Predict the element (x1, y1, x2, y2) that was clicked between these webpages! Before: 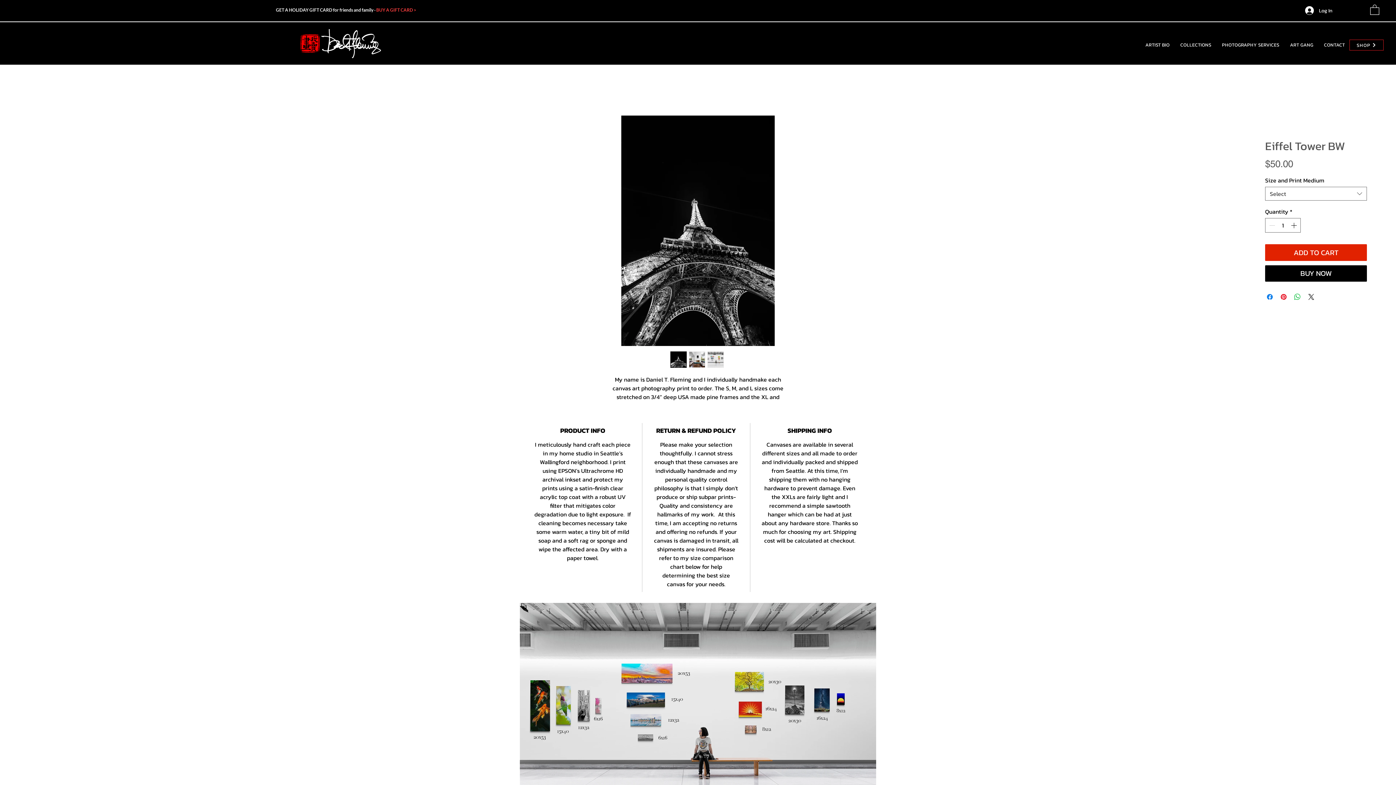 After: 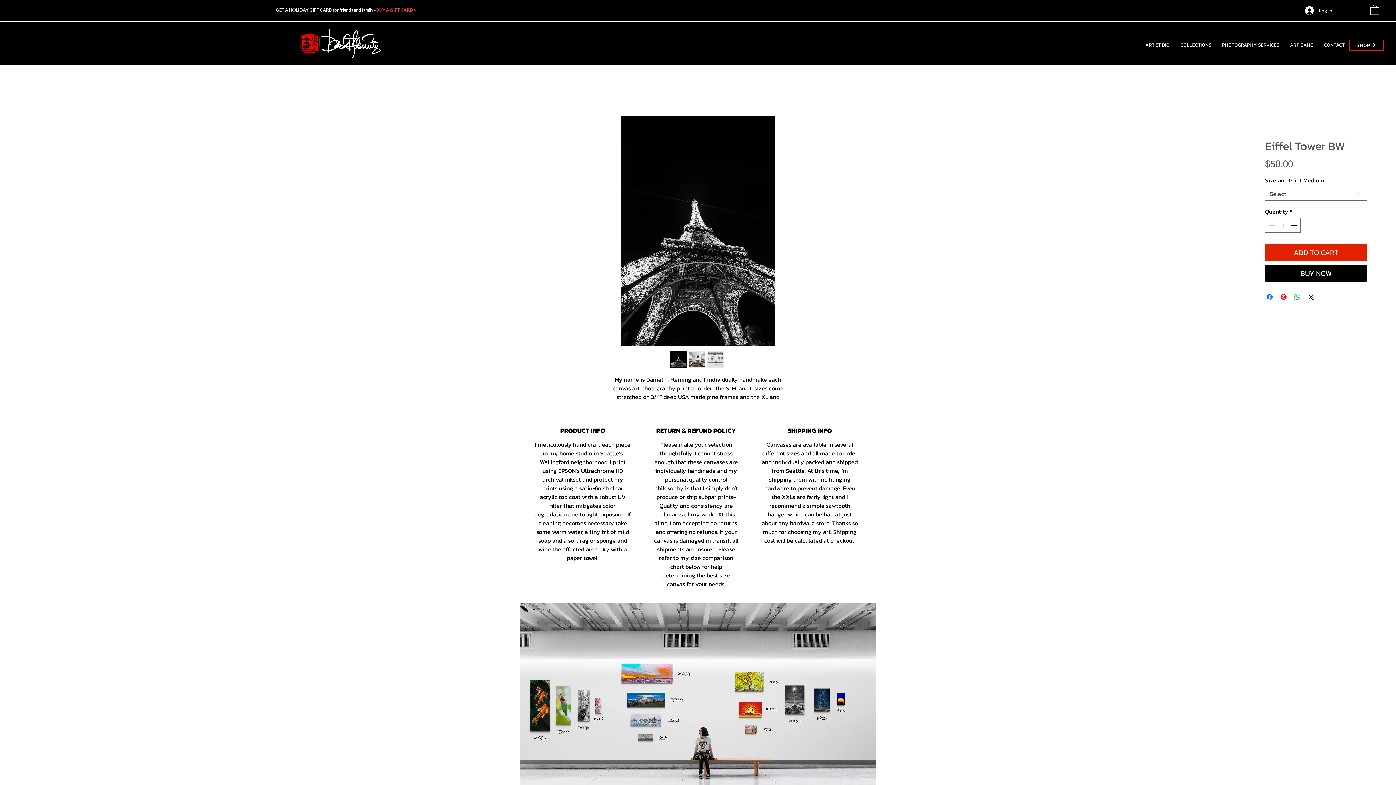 Action: bbox: (670, 351, 686, 368)